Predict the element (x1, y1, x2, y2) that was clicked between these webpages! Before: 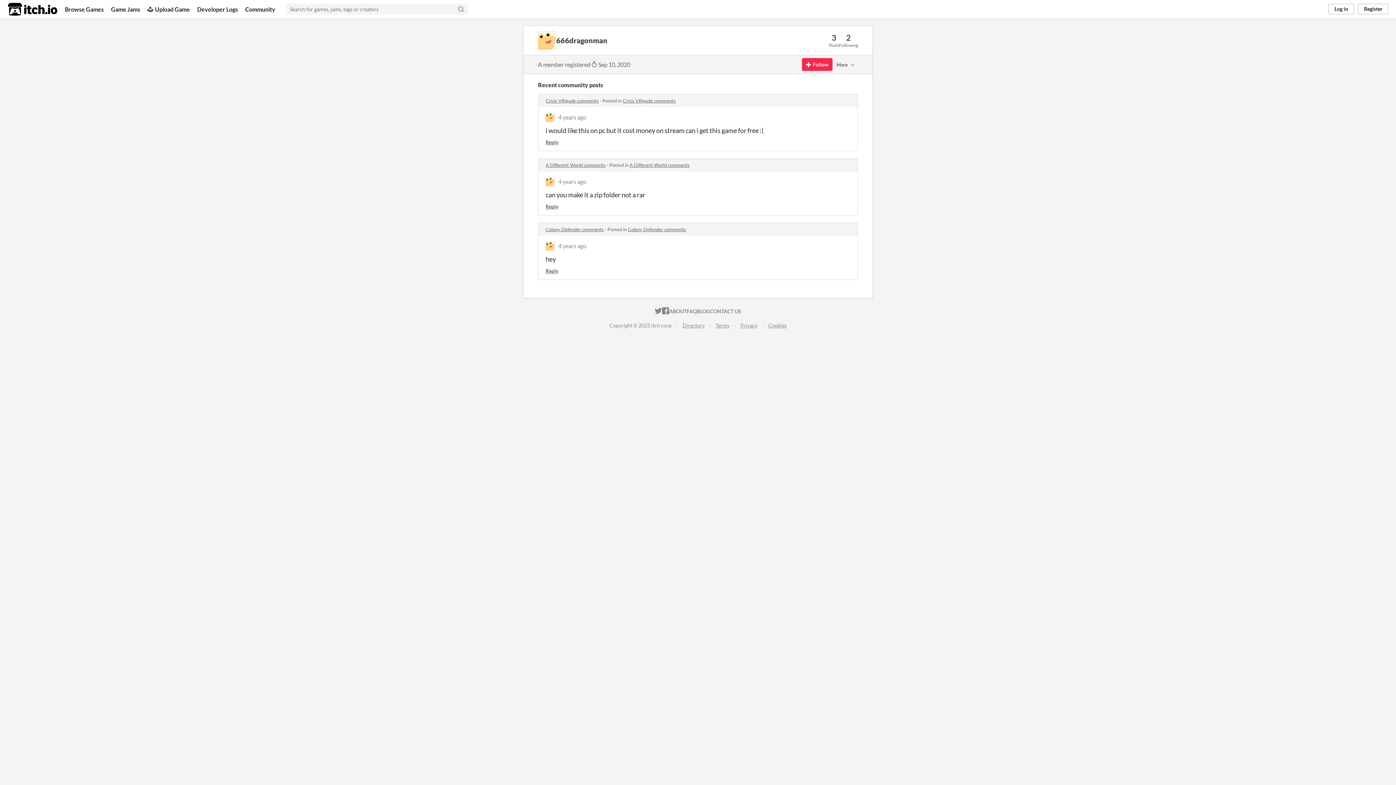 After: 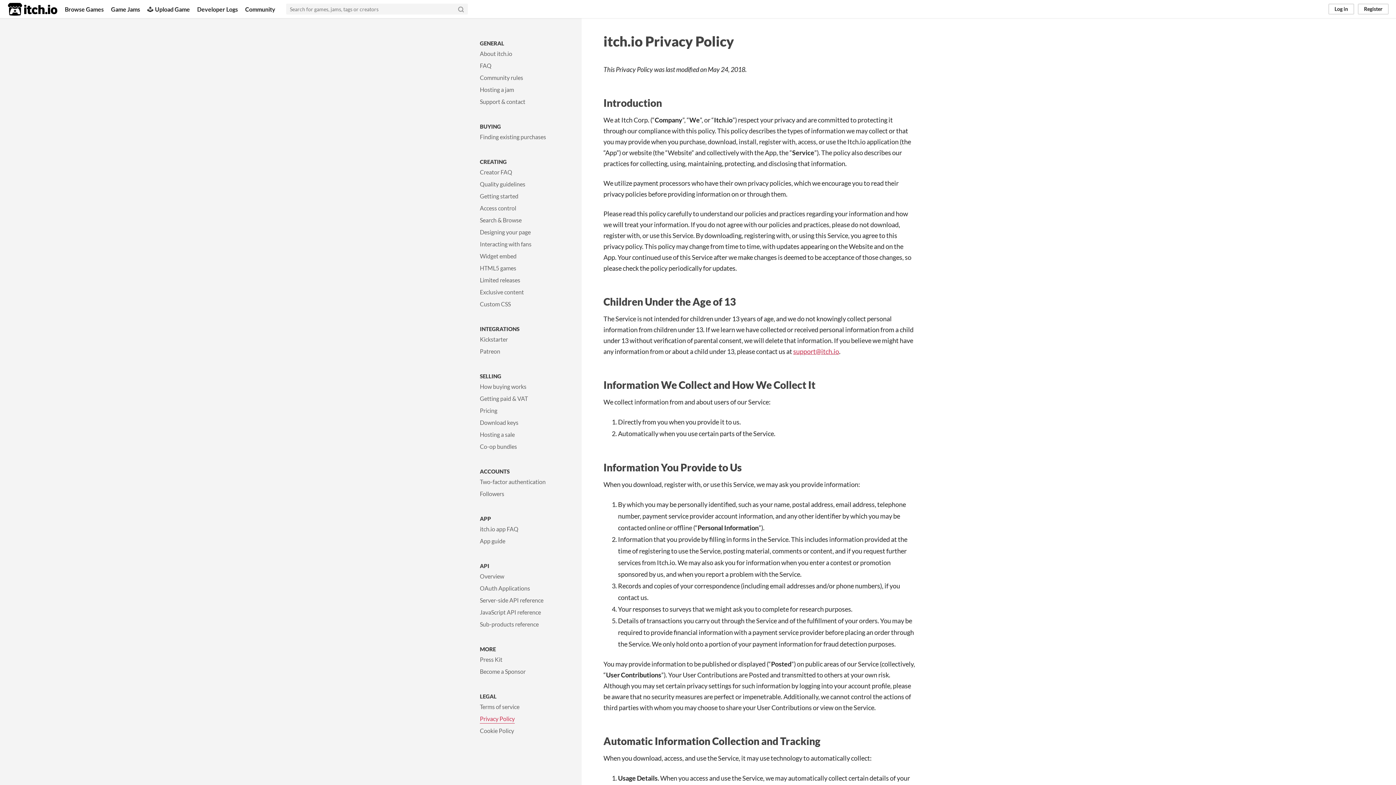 Action: bbox: (740, 322, 757, 328) label: Privacy